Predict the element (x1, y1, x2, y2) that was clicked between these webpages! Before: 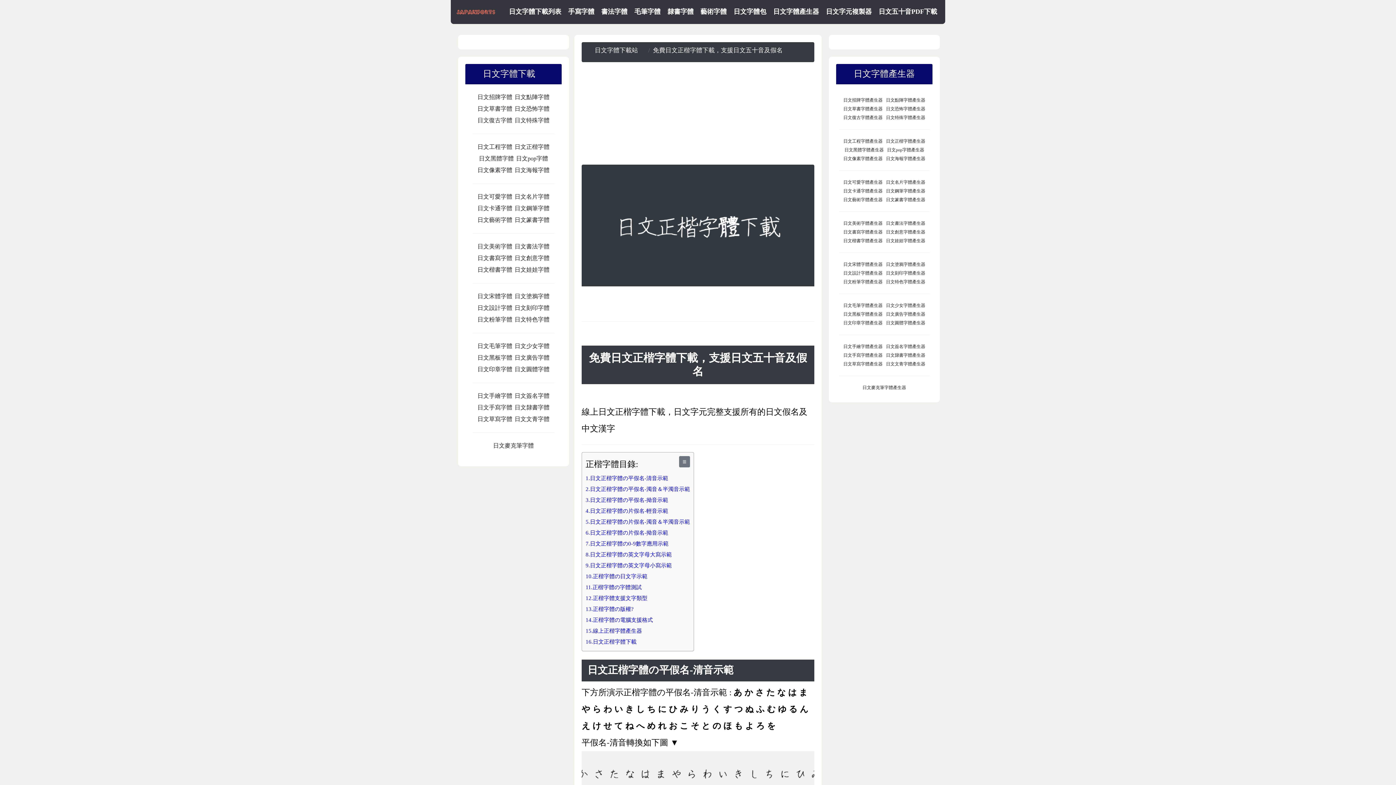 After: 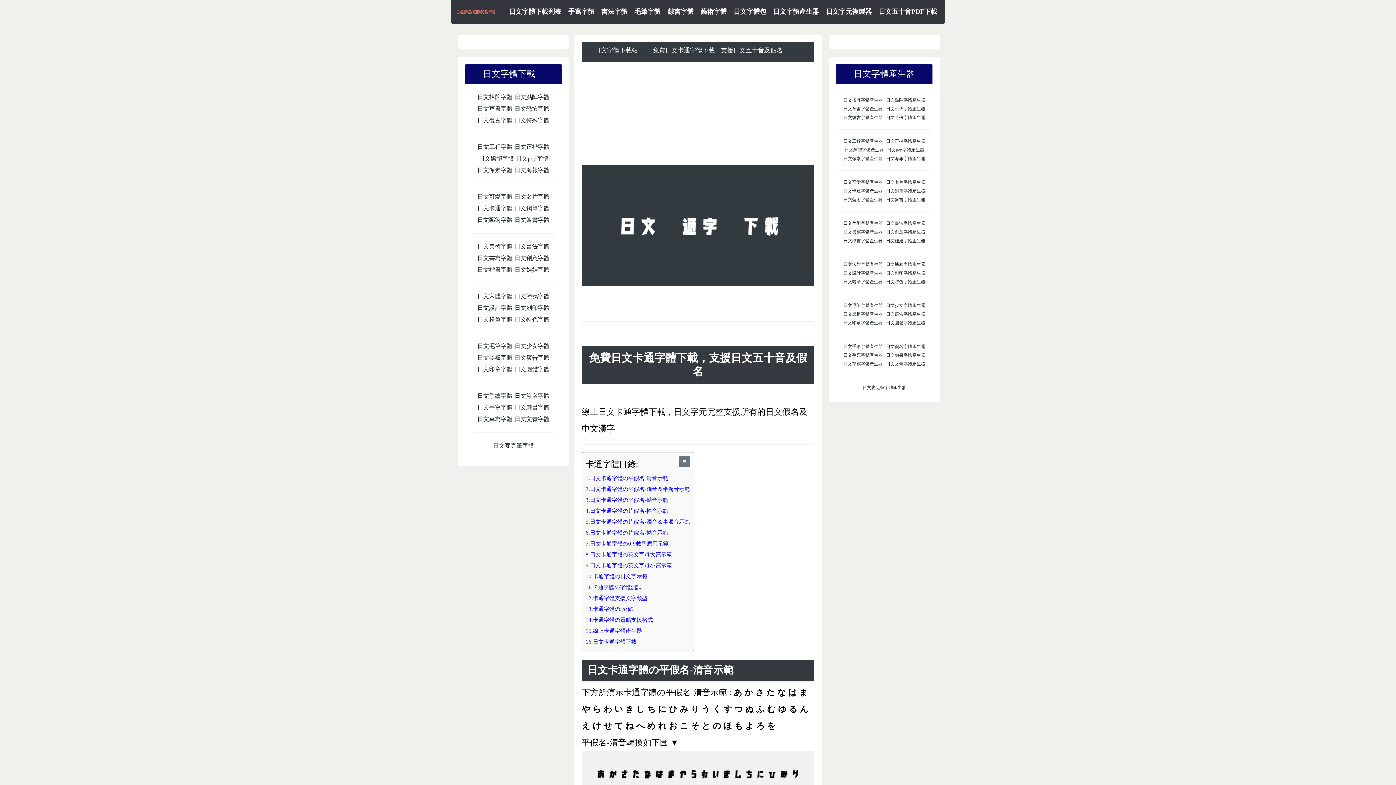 Action: label: 日文卡通字體 bbox: (477, 204, 513, 212)